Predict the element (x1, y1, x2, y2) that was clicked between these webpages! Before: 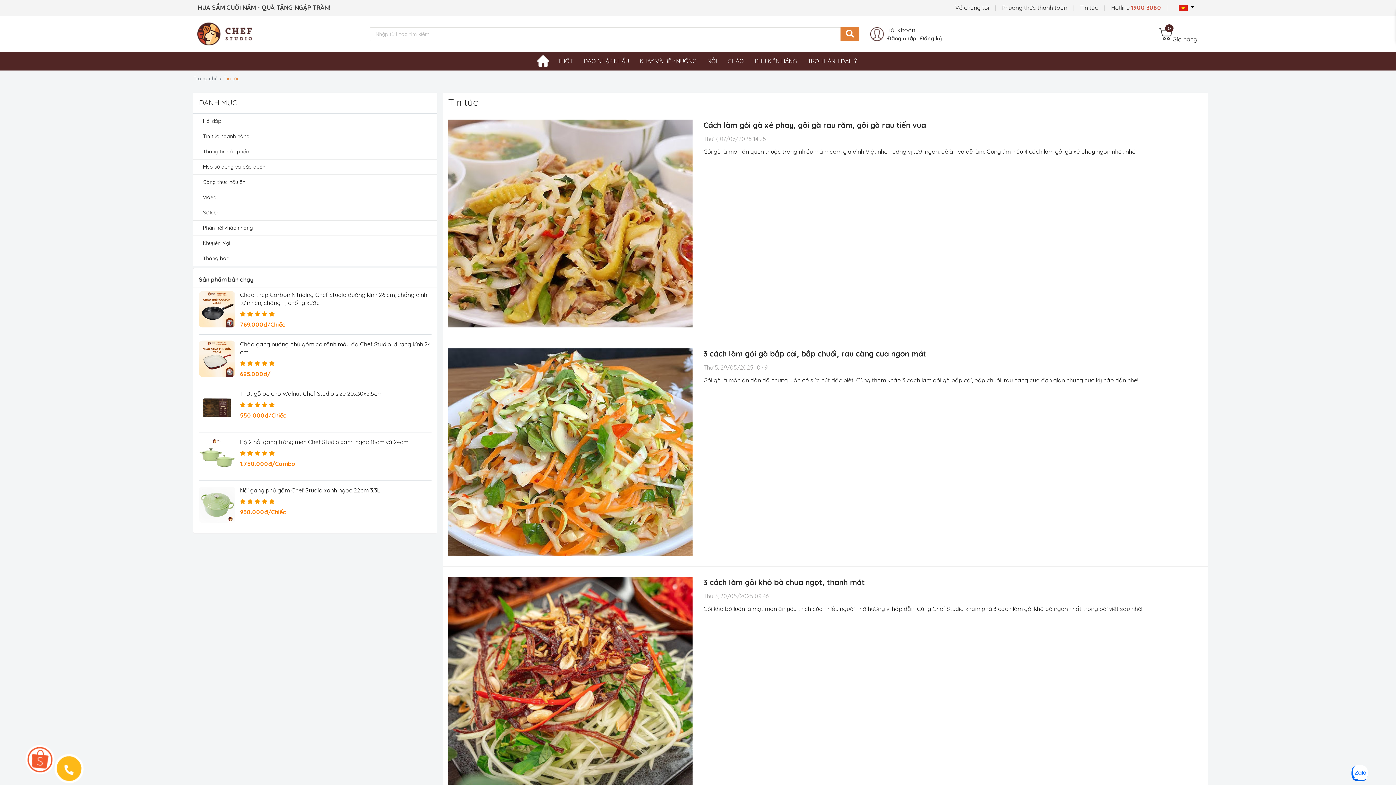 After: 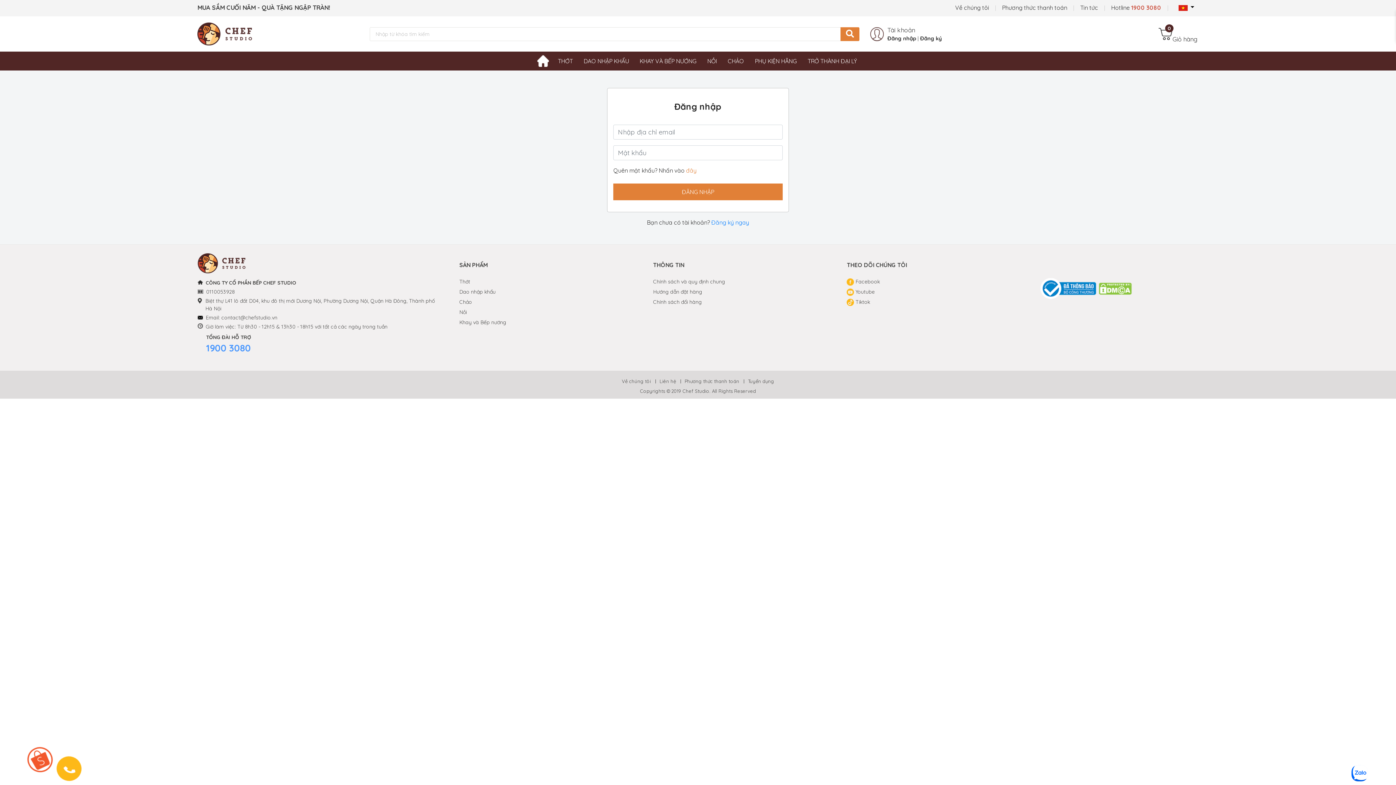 Action: bbox: (887, 34, 916, 41) label: Đăng nhập